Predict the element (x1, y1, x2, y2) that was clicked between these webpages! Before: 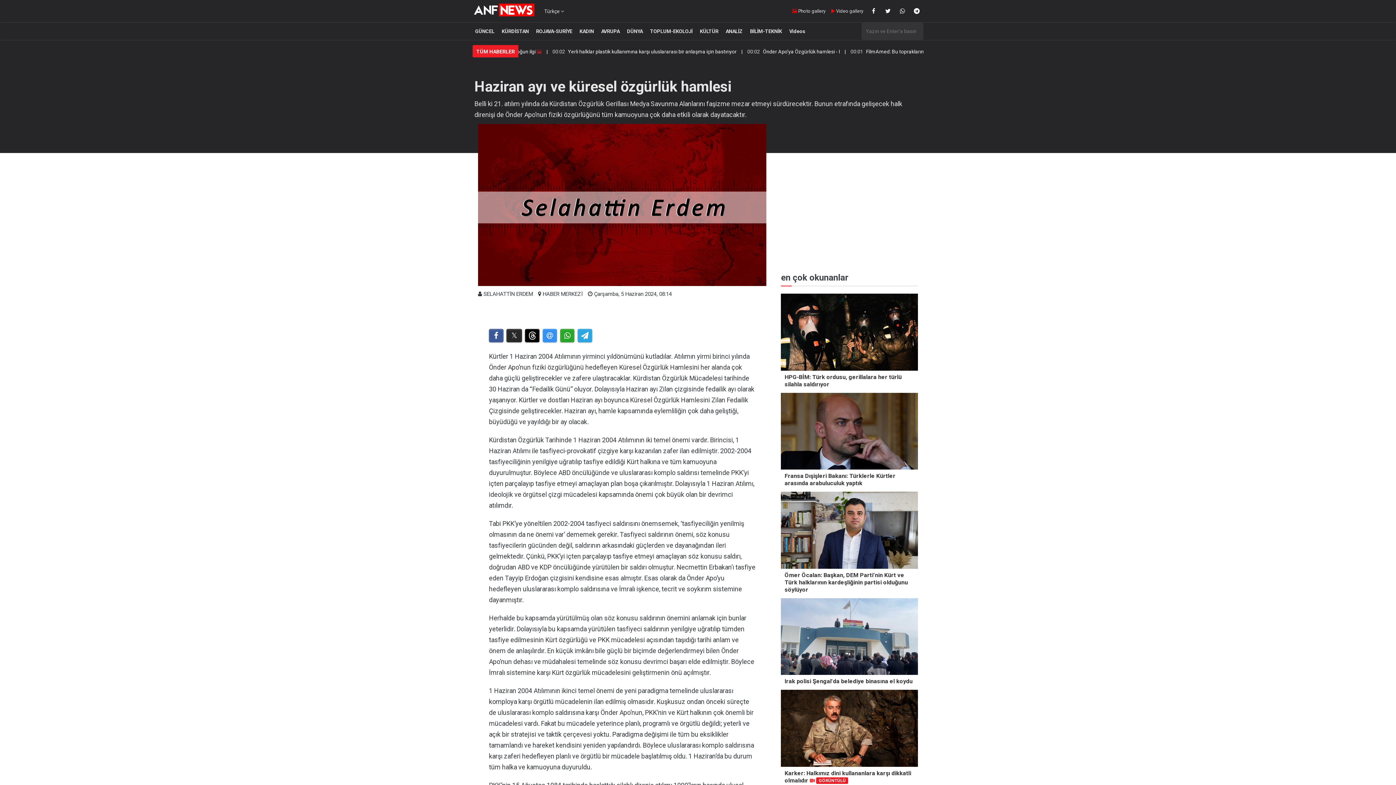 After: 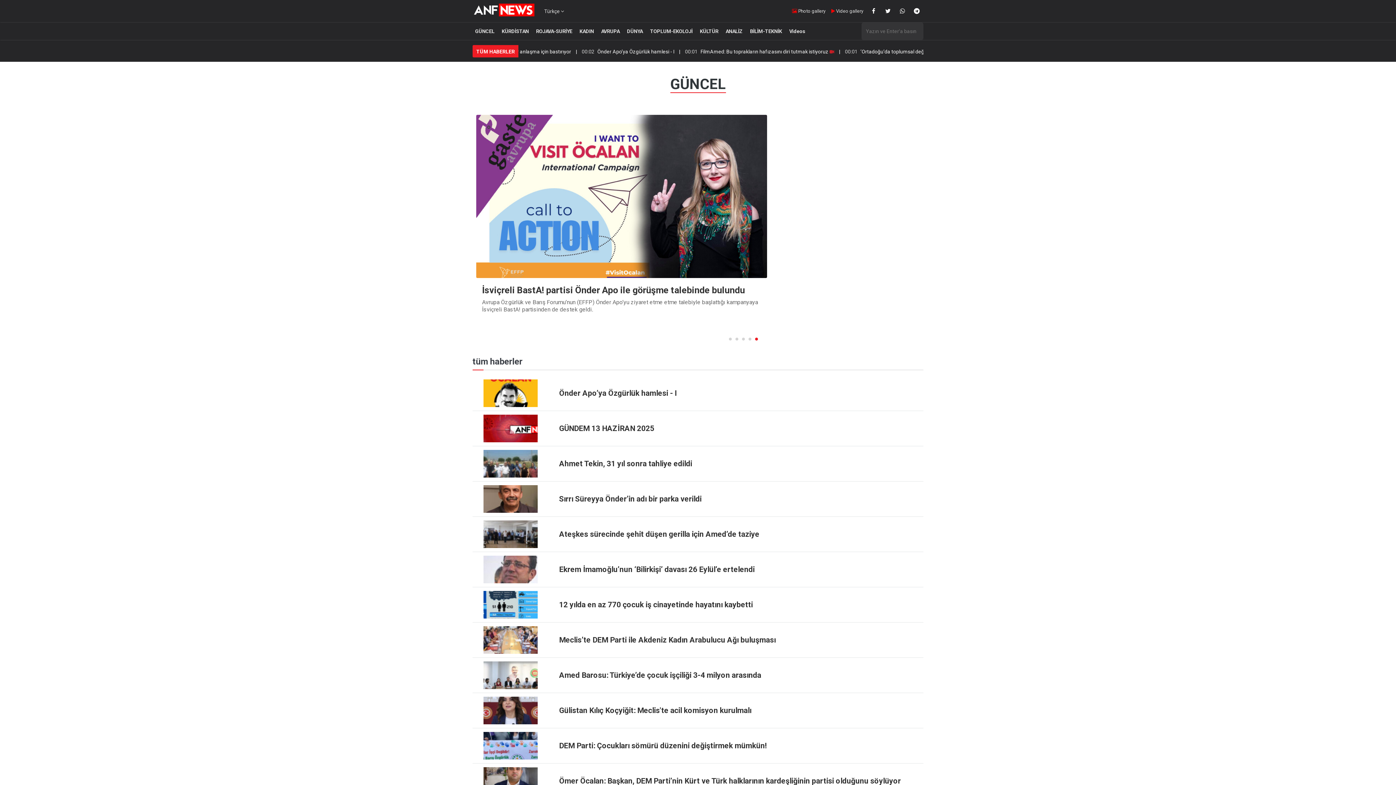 Action: bbox: (472, 25, 497, 37) label: GÜNCEL